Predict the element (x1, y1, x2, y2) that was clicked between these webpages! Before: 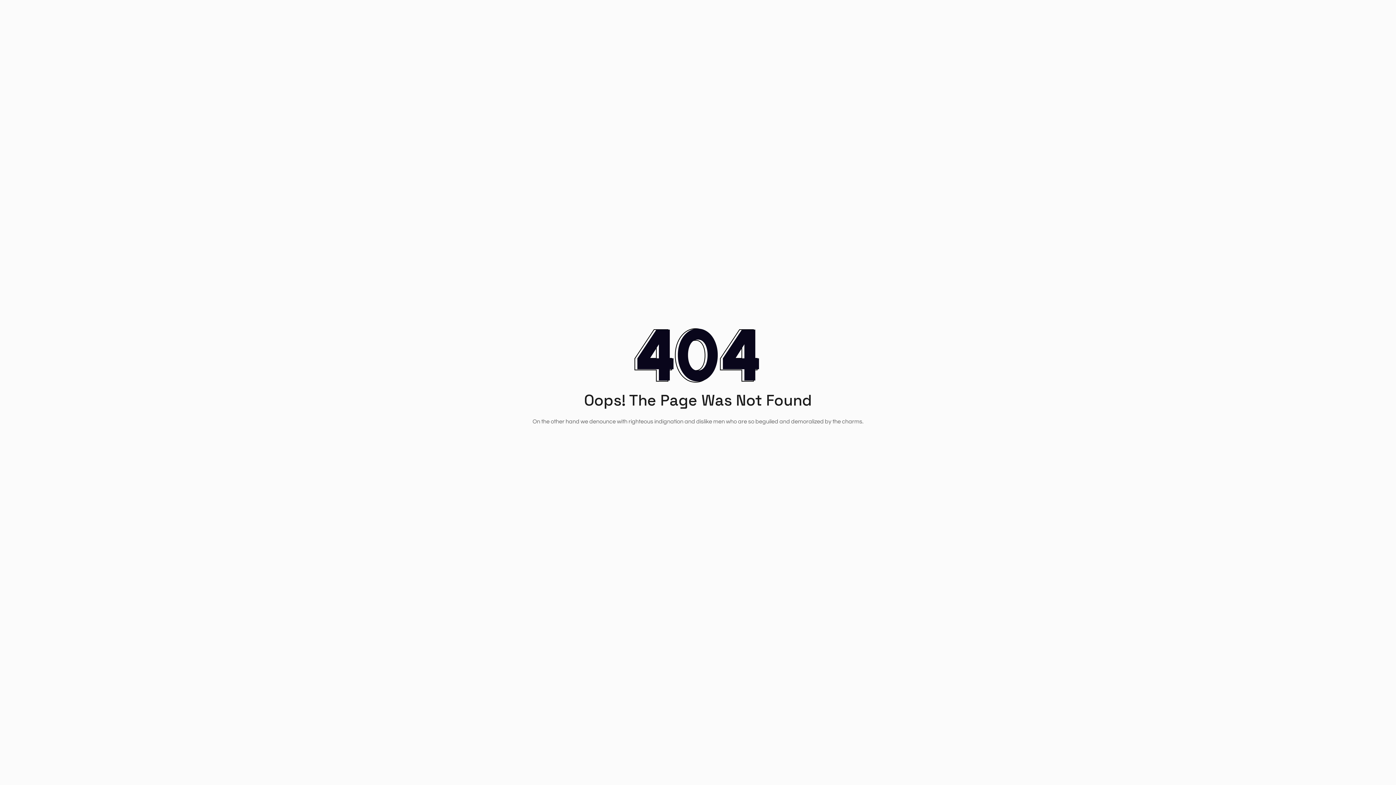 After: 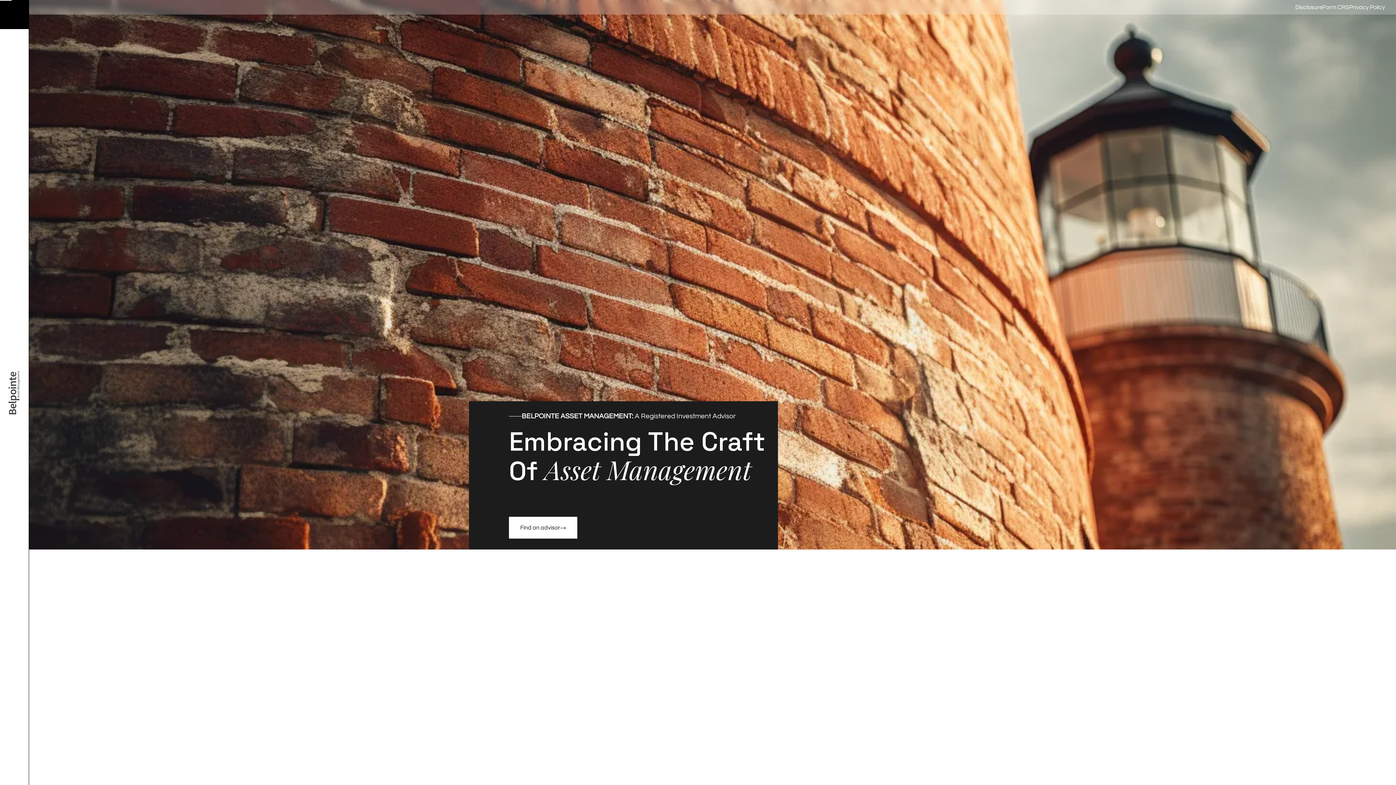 Action: bbox: (662, 437, 733, 459) label: Back To Home